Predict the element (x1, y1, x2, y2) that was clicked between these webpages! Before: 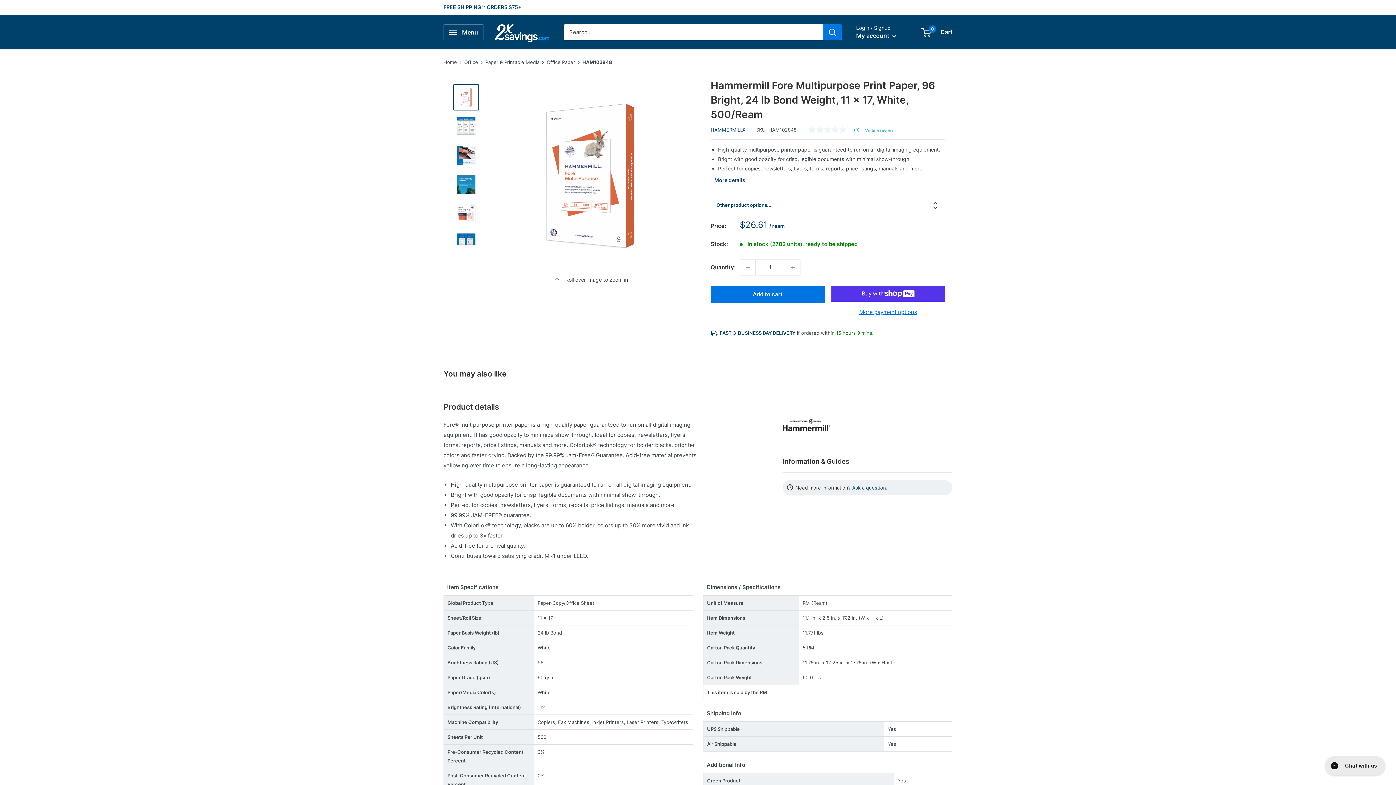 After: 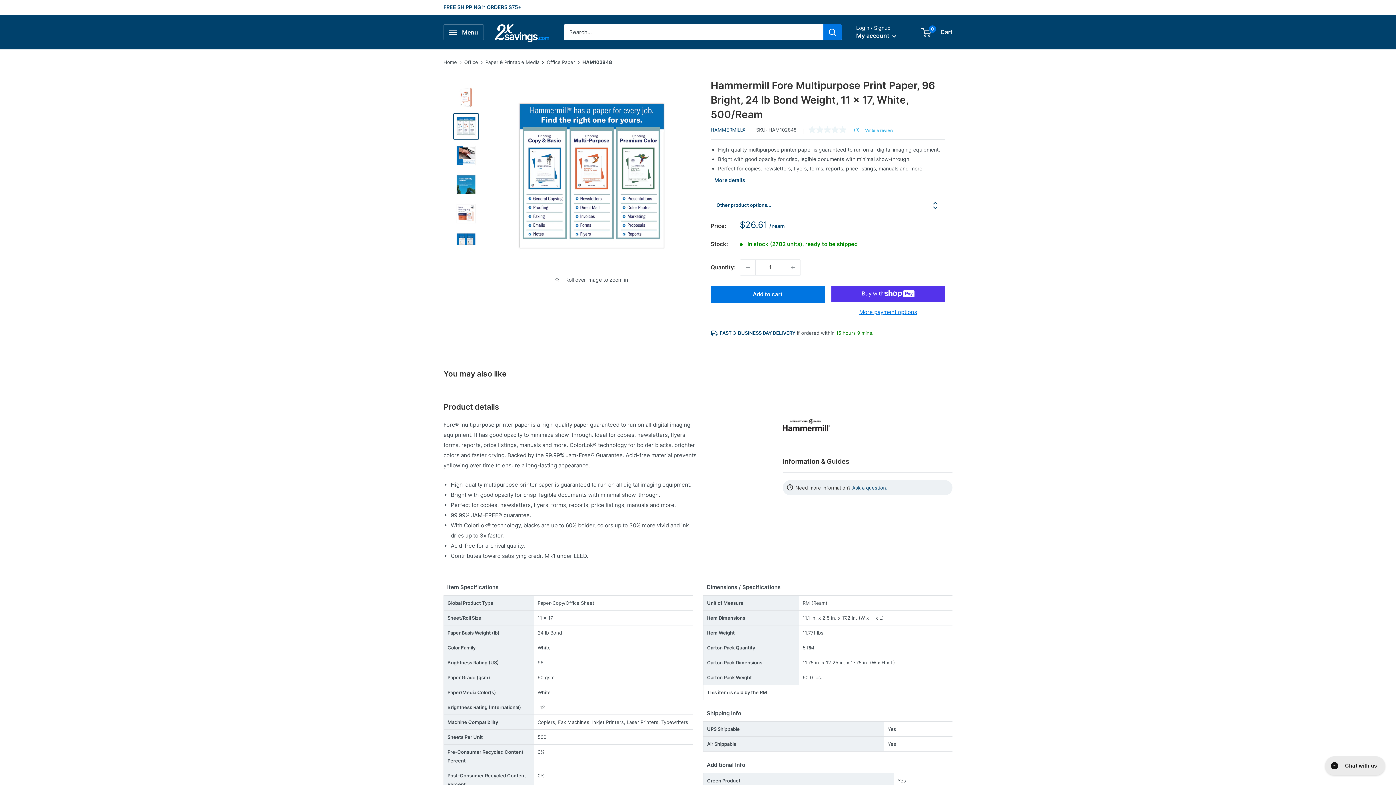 Action: bbox: (453, 113, 479, 139)